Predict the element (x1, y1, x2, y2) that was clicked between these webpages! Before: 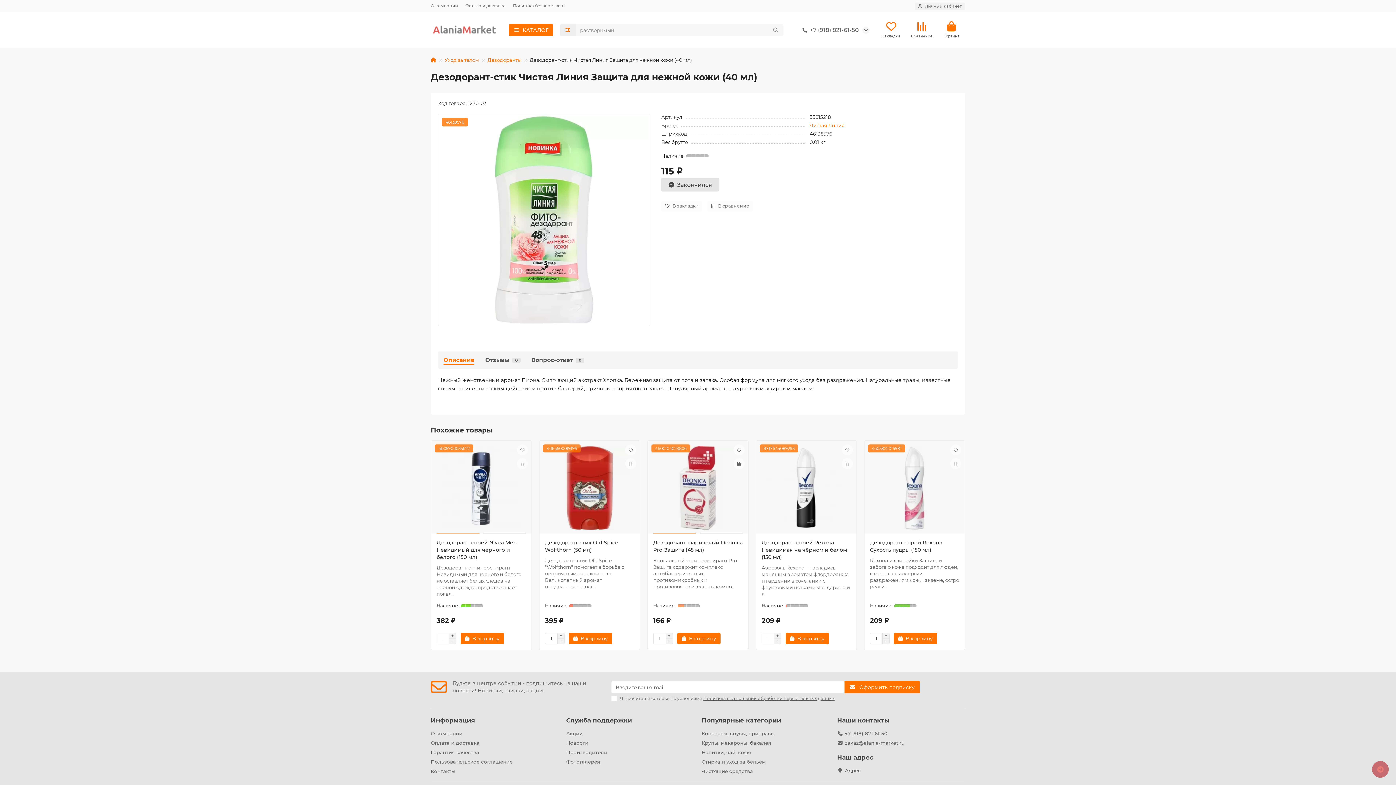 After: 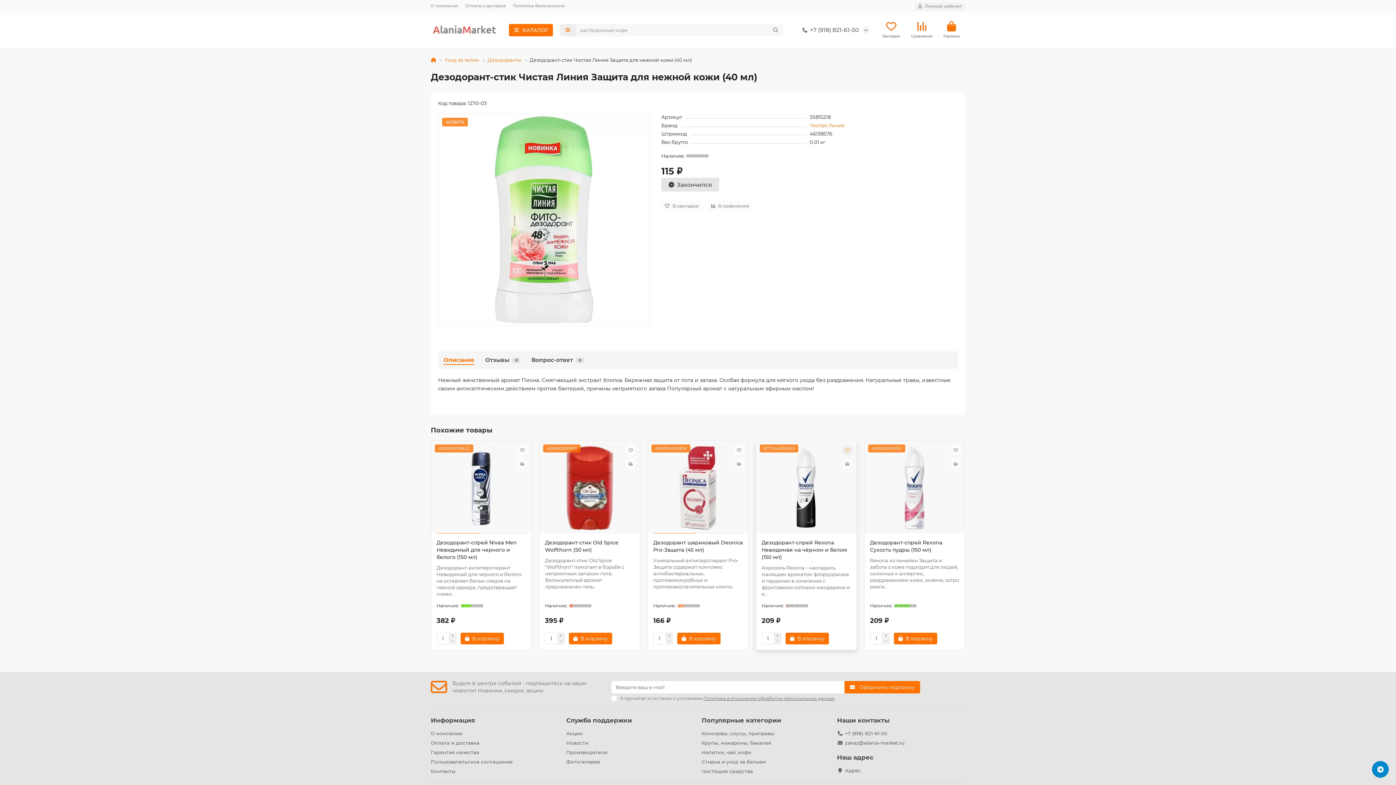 Action: bbox: (842, 444, 853, 455)